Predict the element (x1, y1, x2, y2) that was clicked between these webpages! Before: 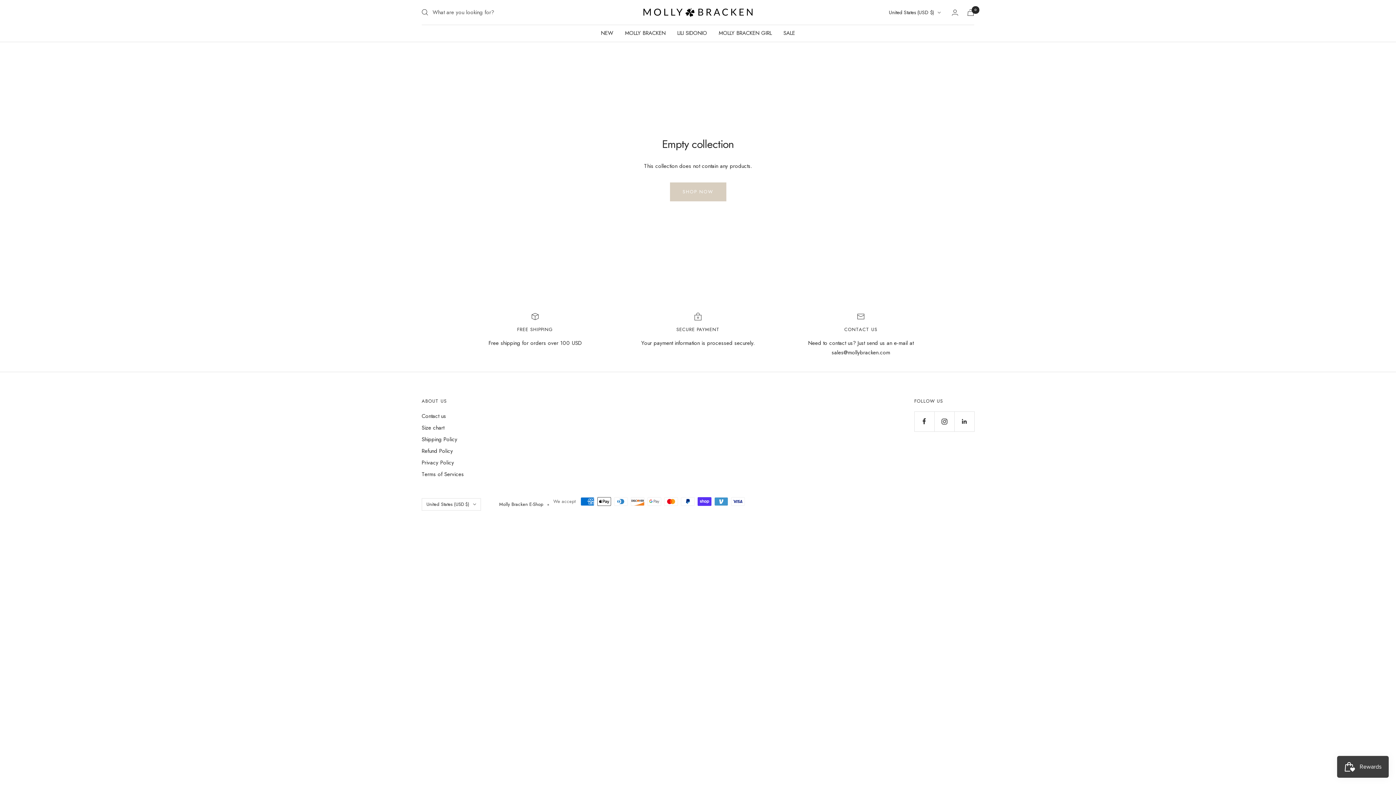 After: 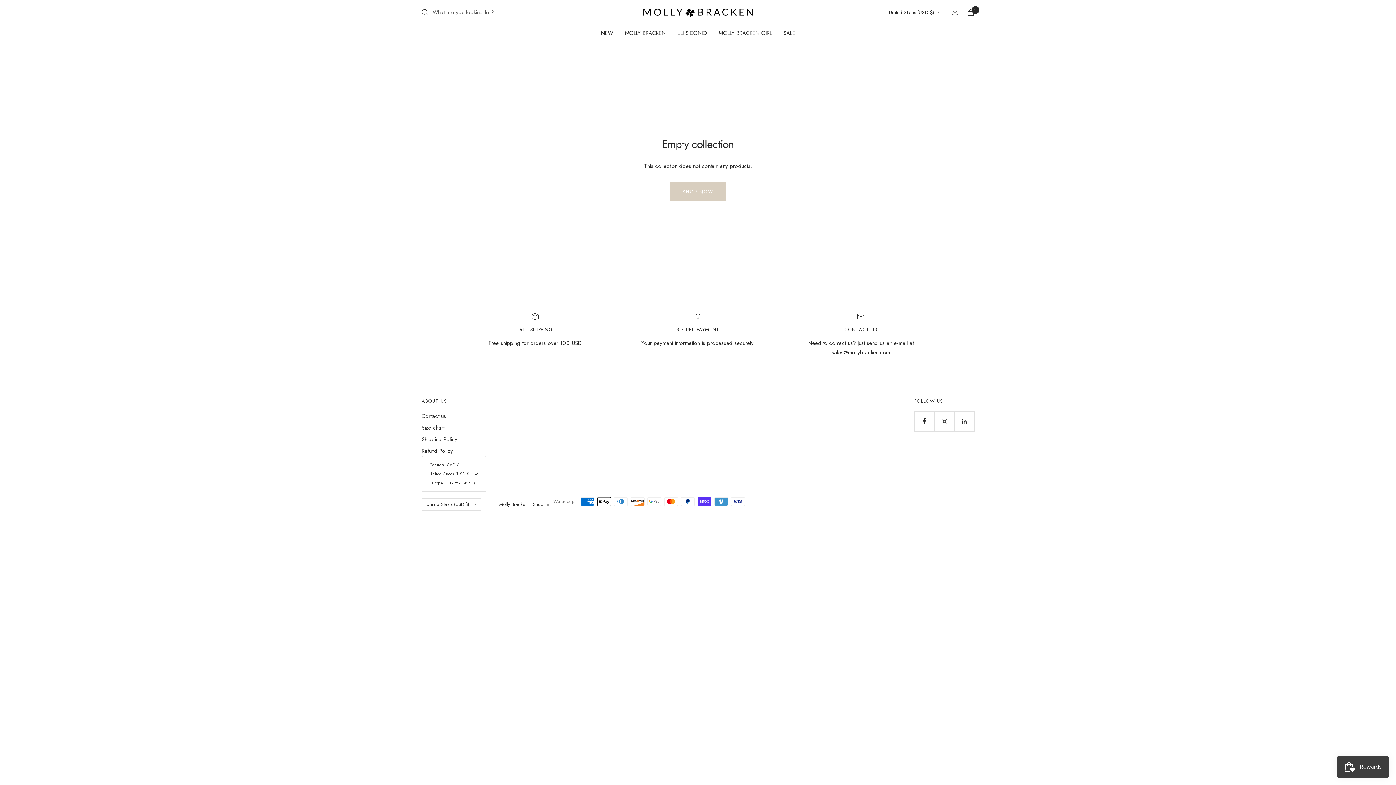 Action: label: United States (USD $) bbox: (421, 498, 481, 510)